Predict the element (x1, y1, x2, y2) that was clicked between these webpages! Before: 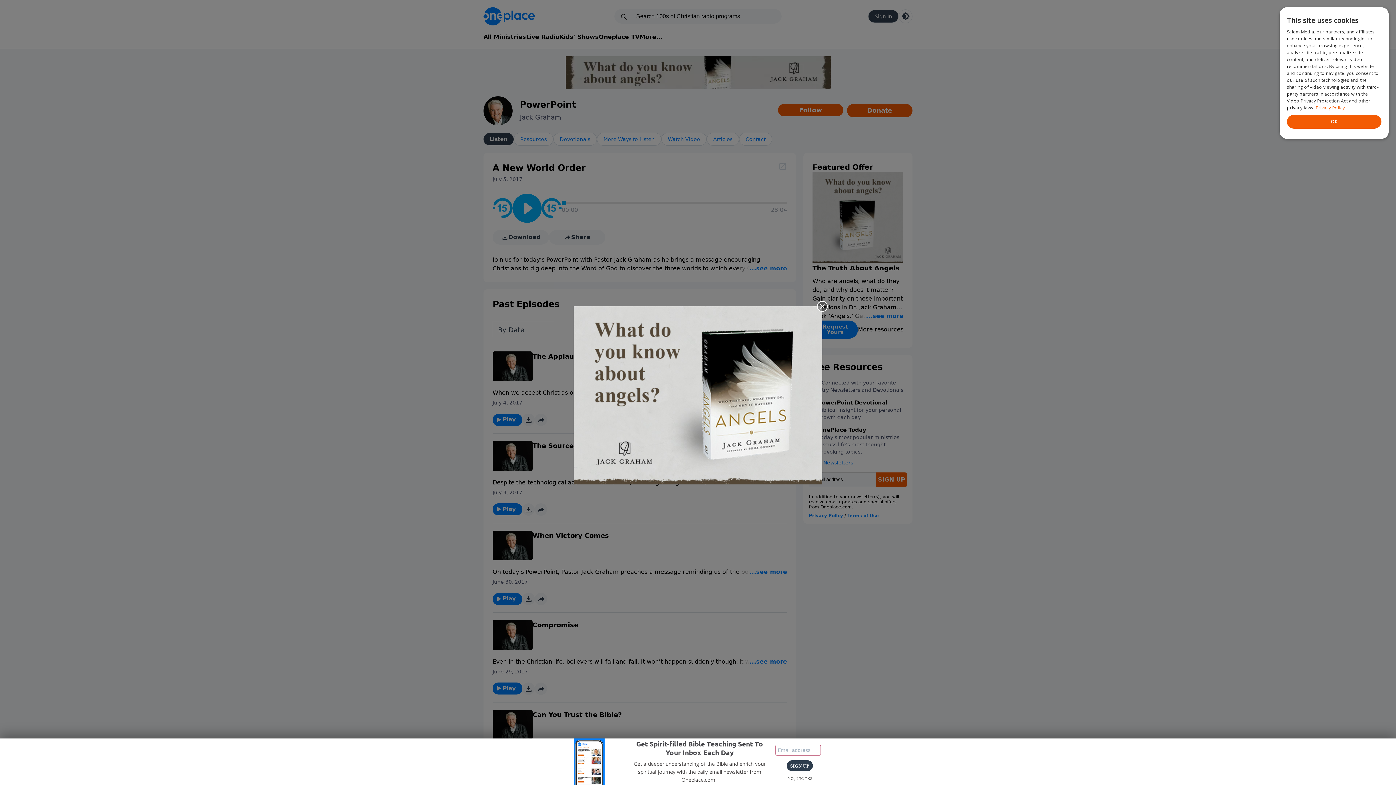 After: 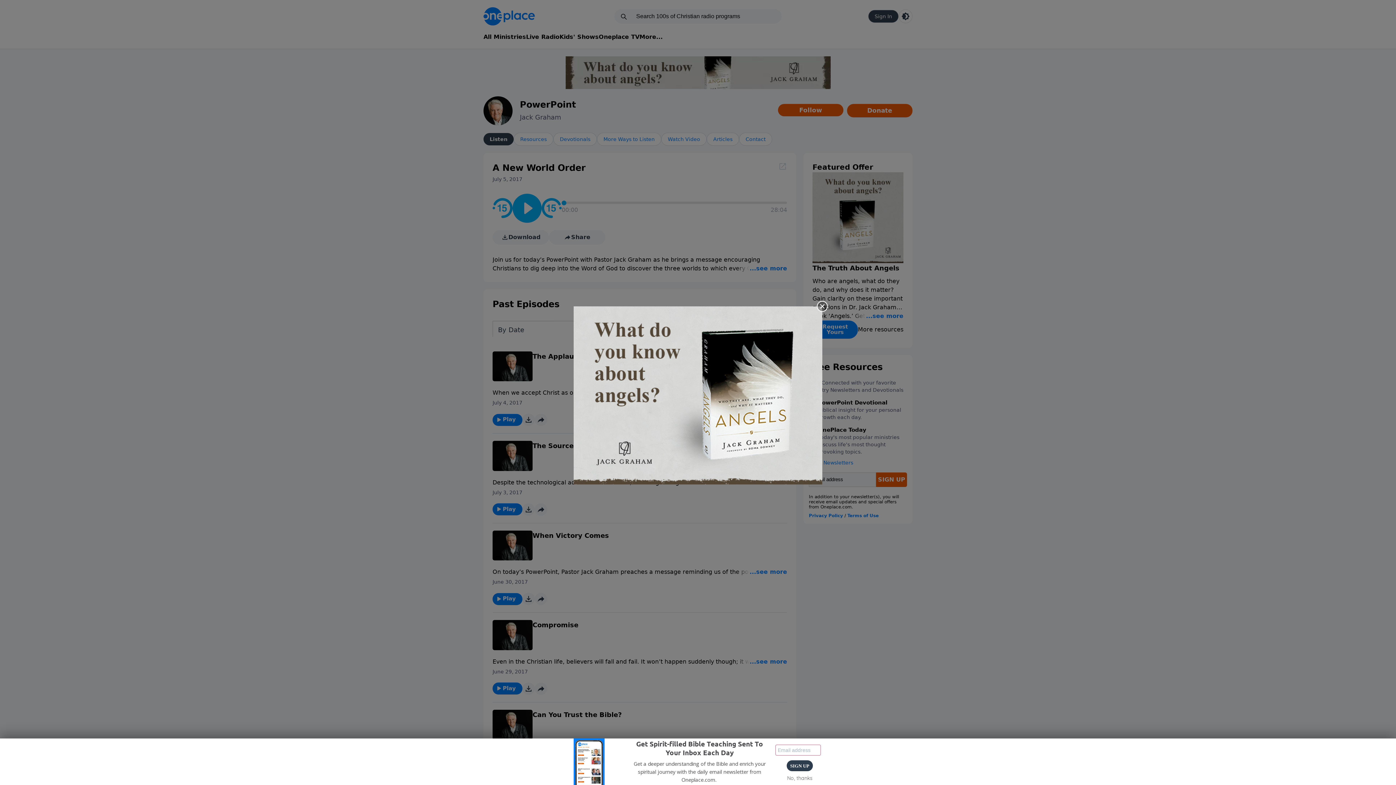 Action: bbox: (573, 306, 822, 484)